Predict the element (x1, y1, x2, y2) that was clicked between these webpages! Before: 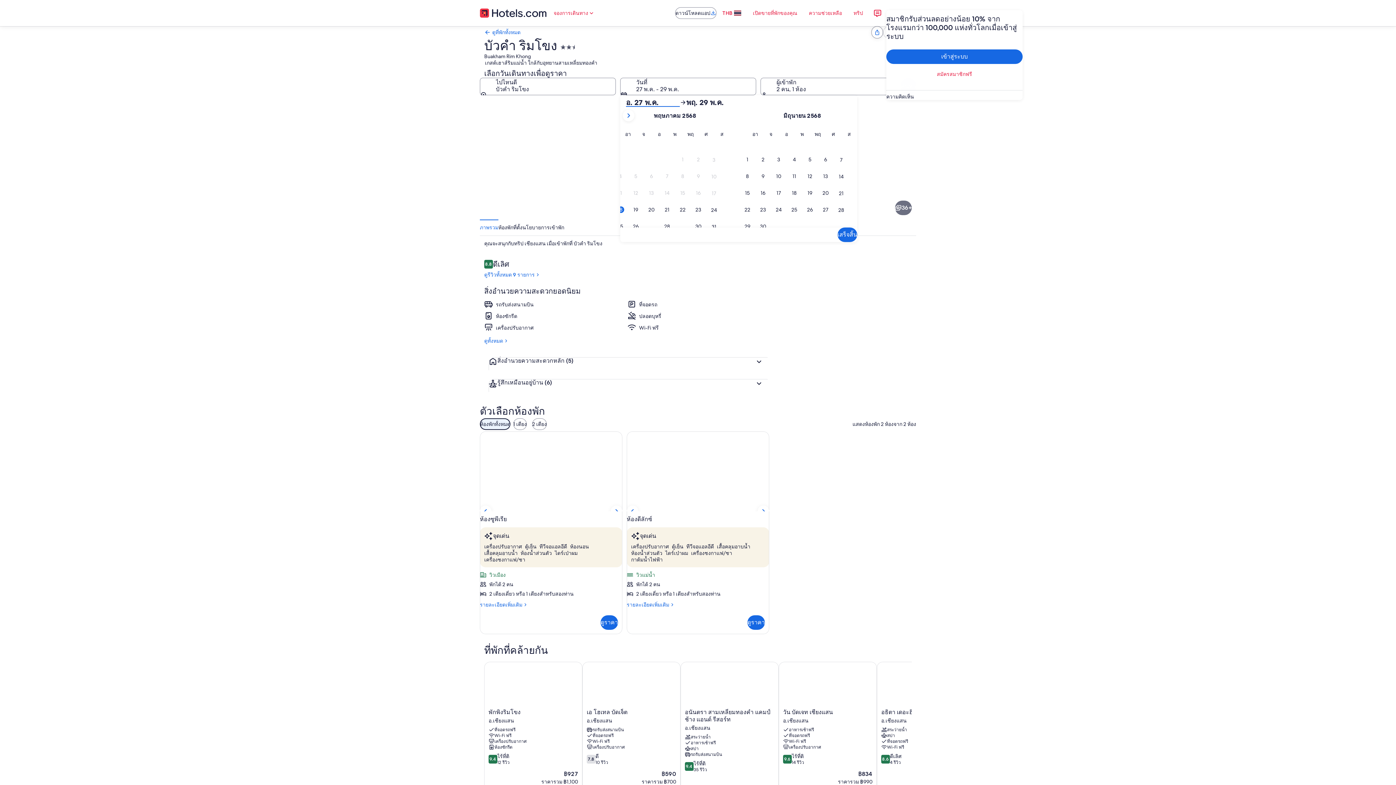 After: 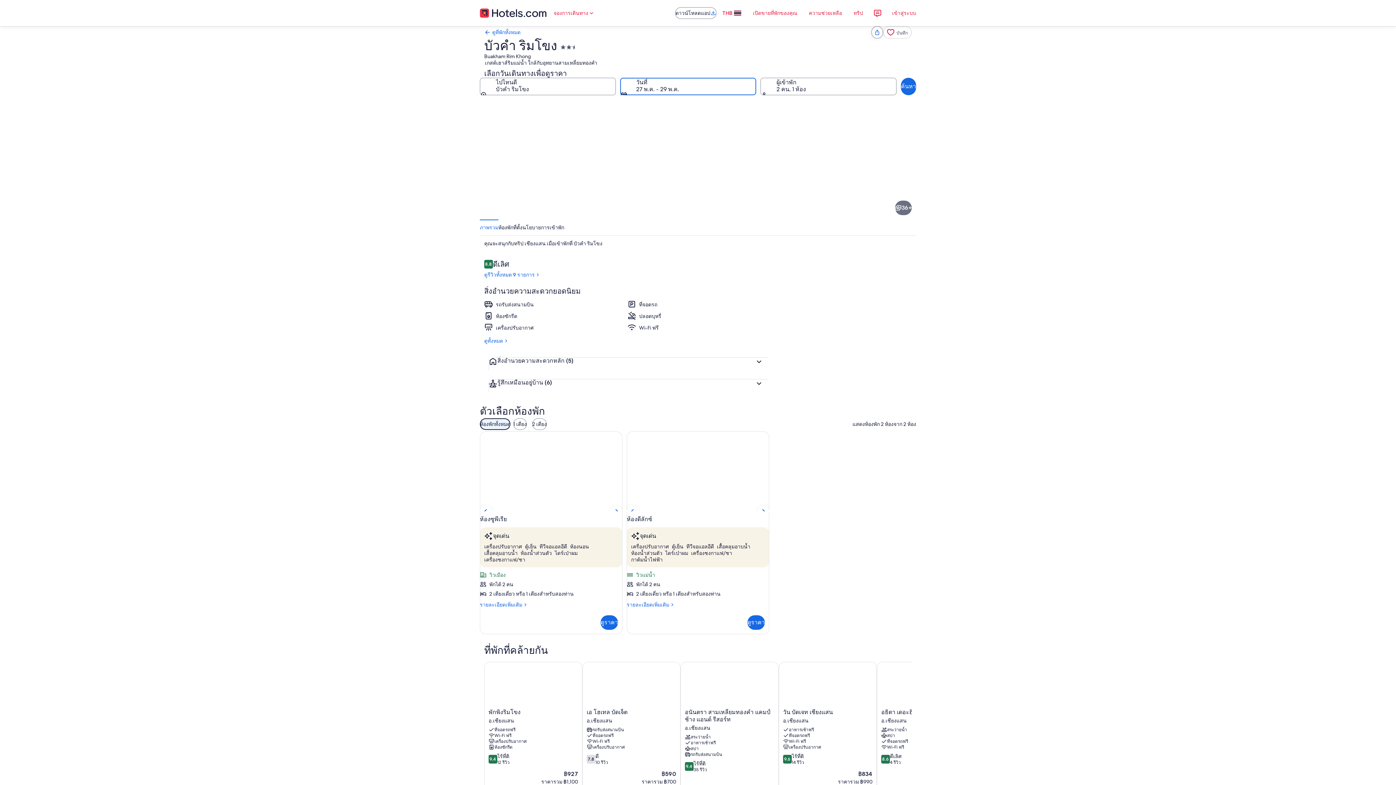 Action: label: วันที่, 27 พ.ค. - 29 พ.ค. bbox: (620, 77, 756, 95)